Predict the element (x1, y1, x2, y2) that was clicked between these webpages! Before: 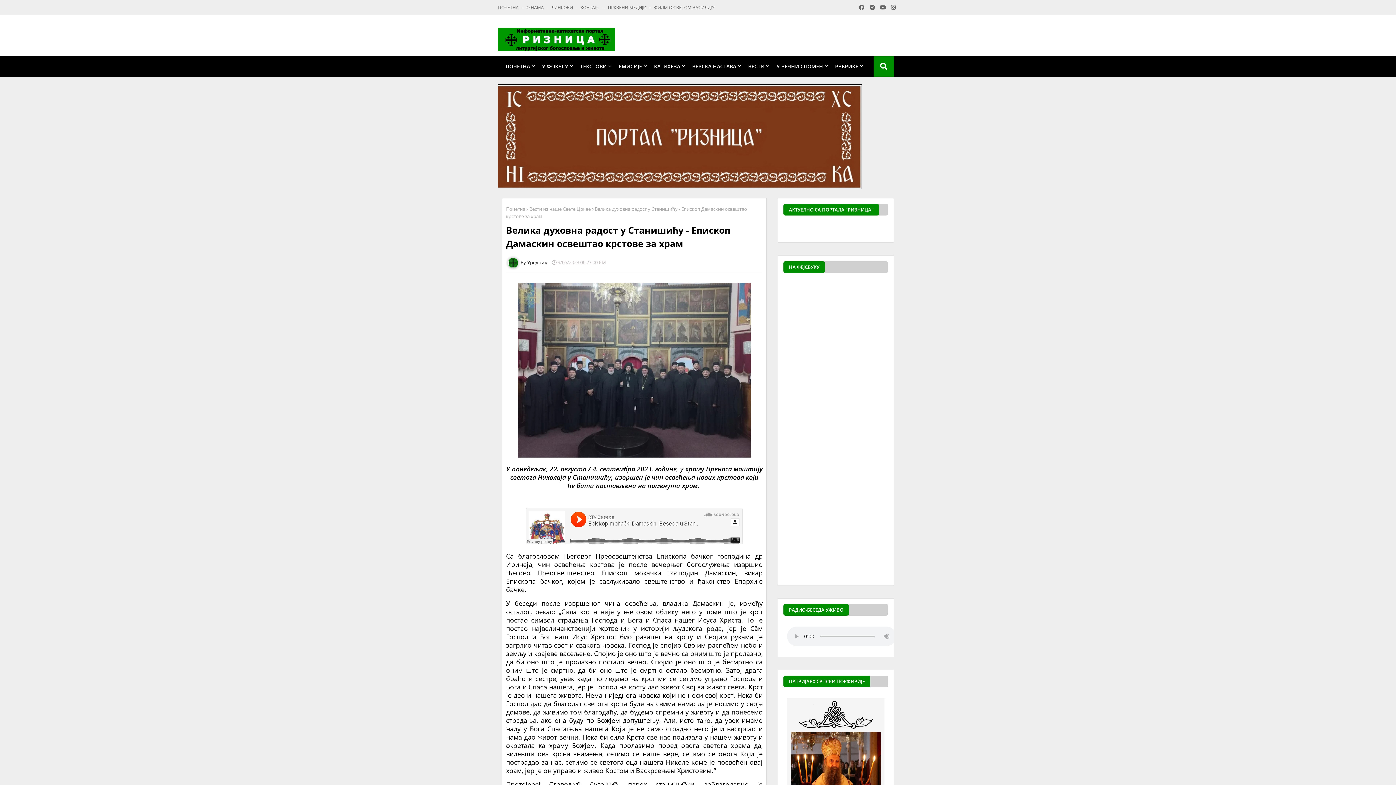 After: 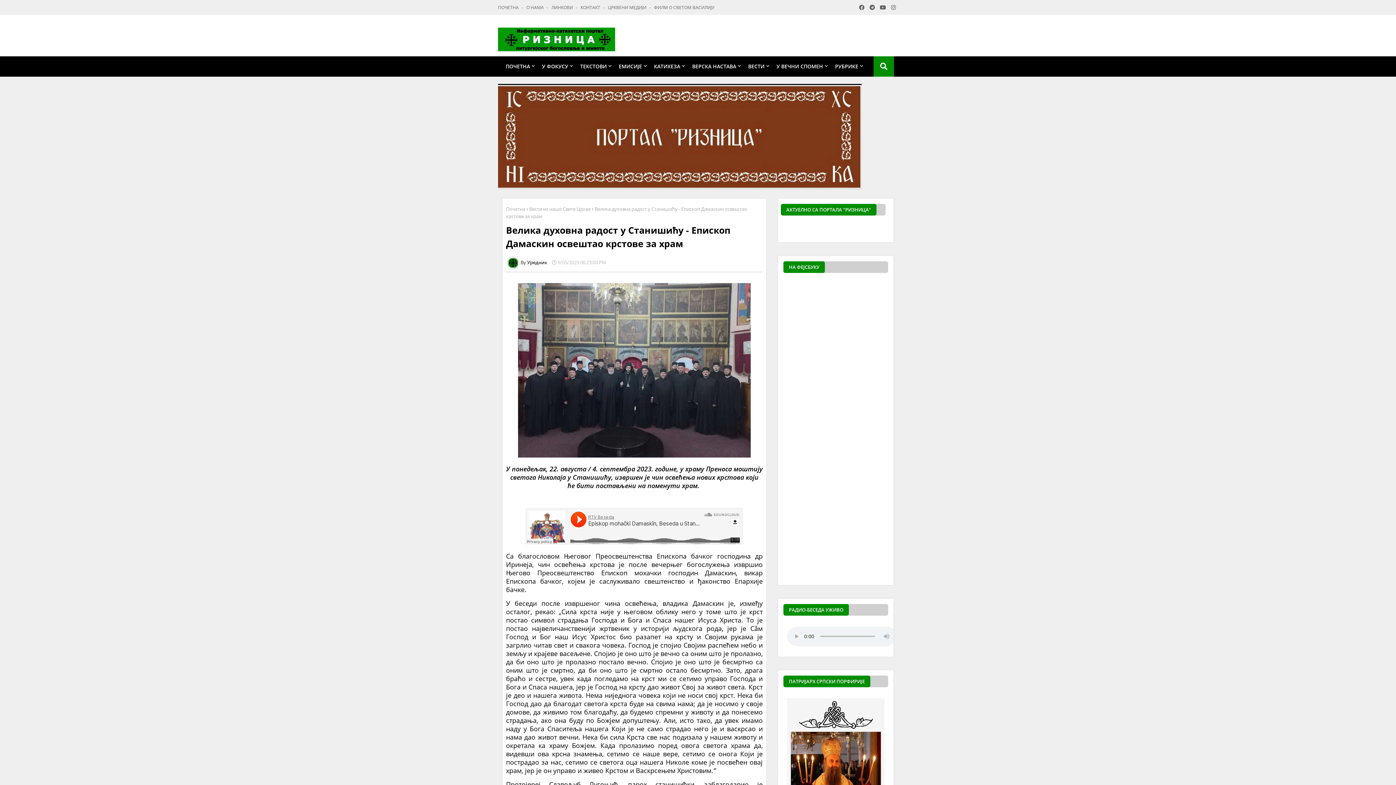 Action: bbox: (872, 227, 896, 232) label: Surfing Waves